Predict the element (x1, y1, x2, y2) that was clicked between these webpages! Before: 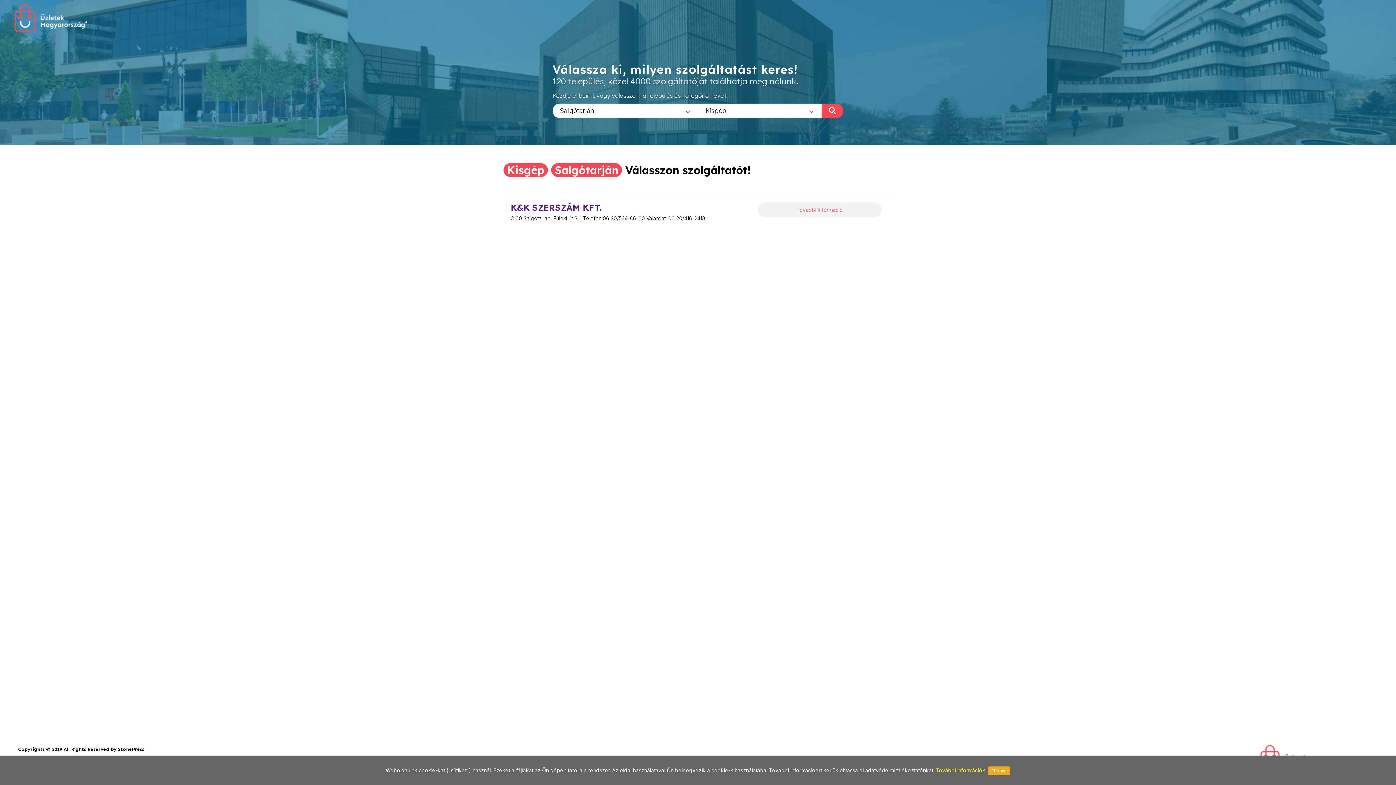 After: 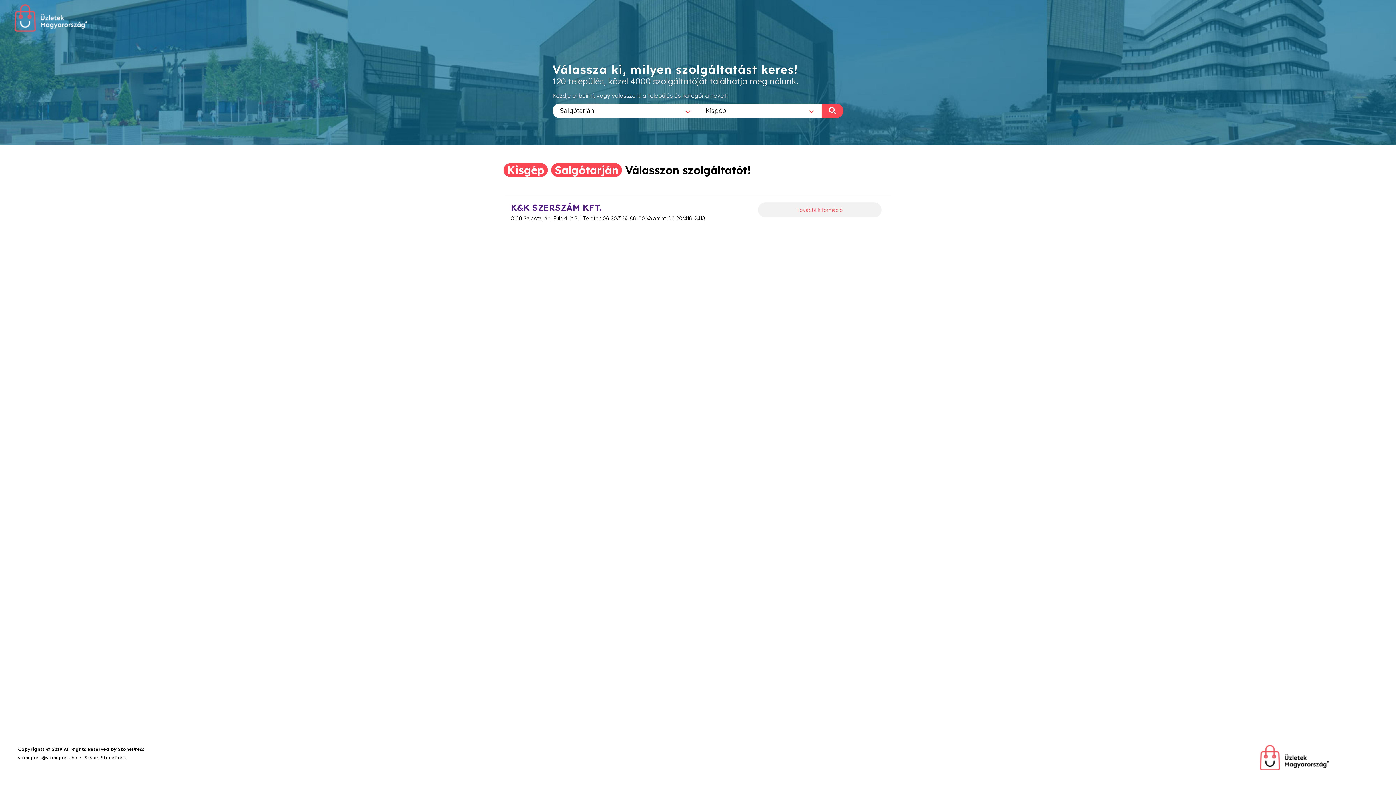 Action: label: Elfogad bbox: (988, 766, 1010, 775)